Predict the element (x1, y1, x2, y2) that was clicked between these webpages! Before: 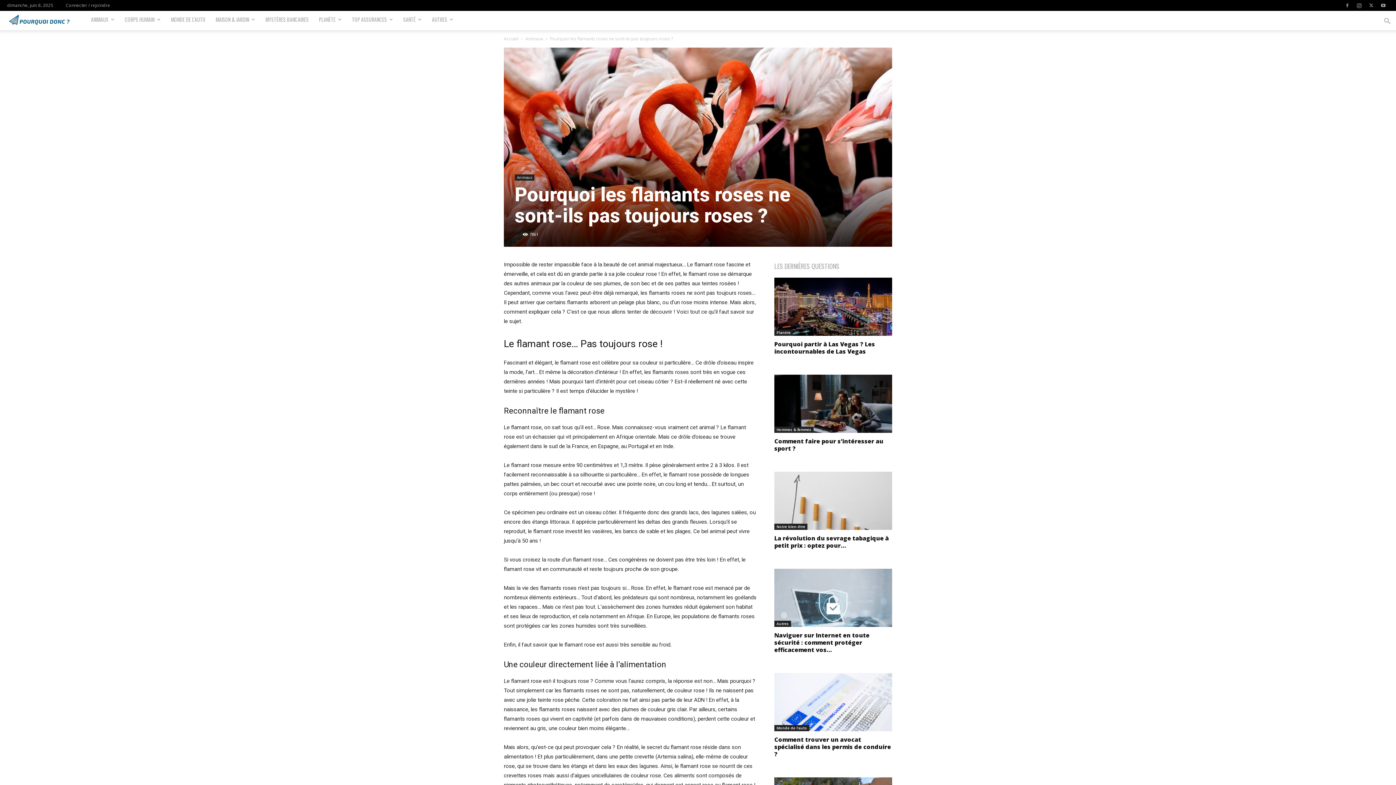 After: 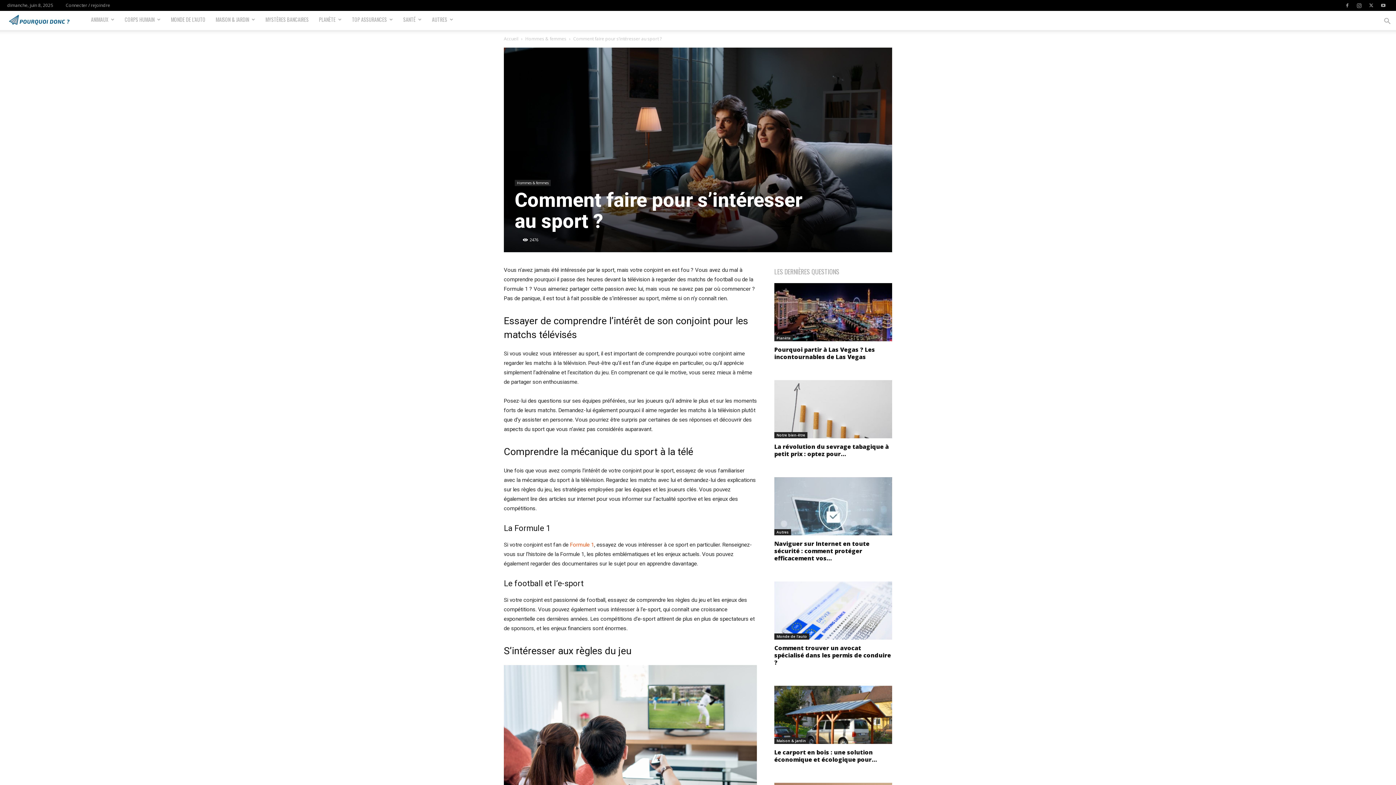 Action: bbox: (774, 374, 892, 433)